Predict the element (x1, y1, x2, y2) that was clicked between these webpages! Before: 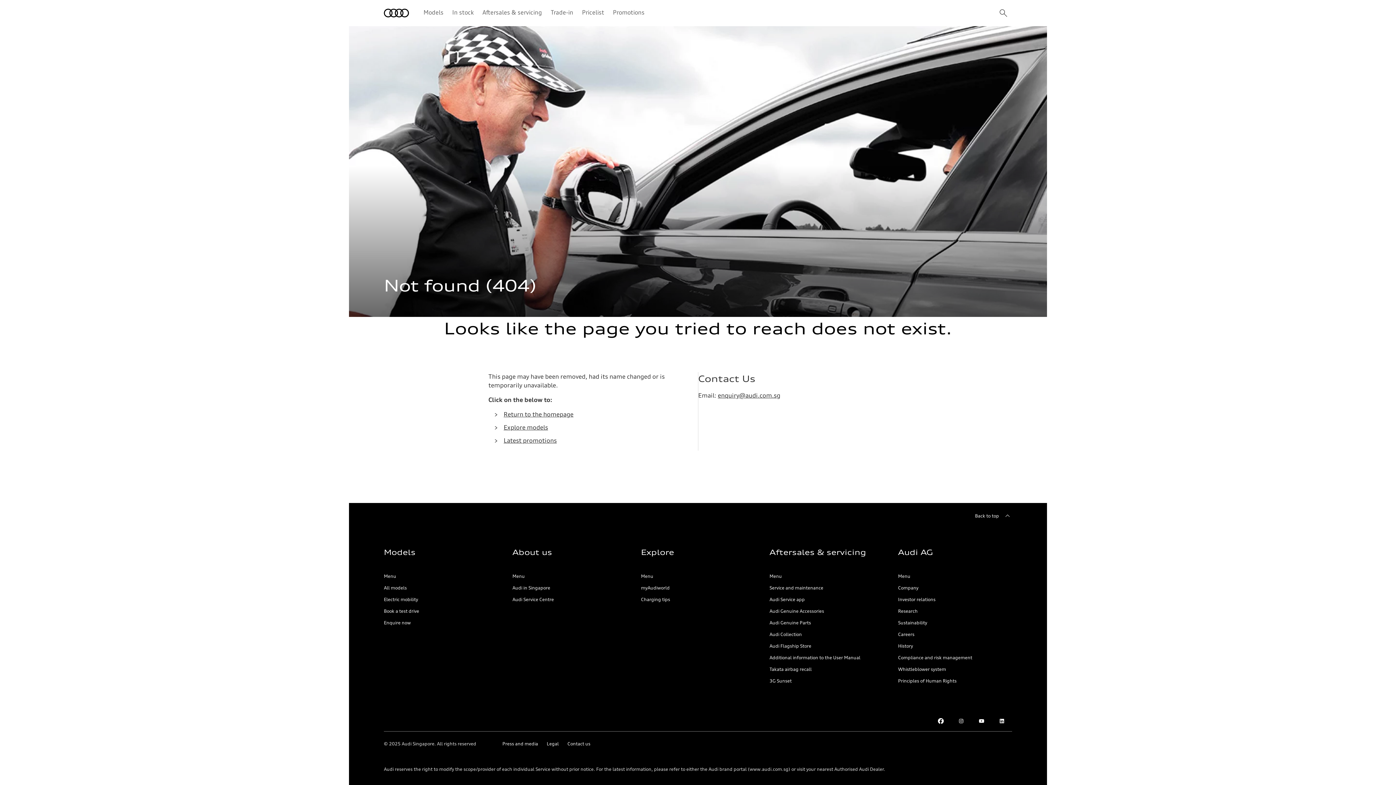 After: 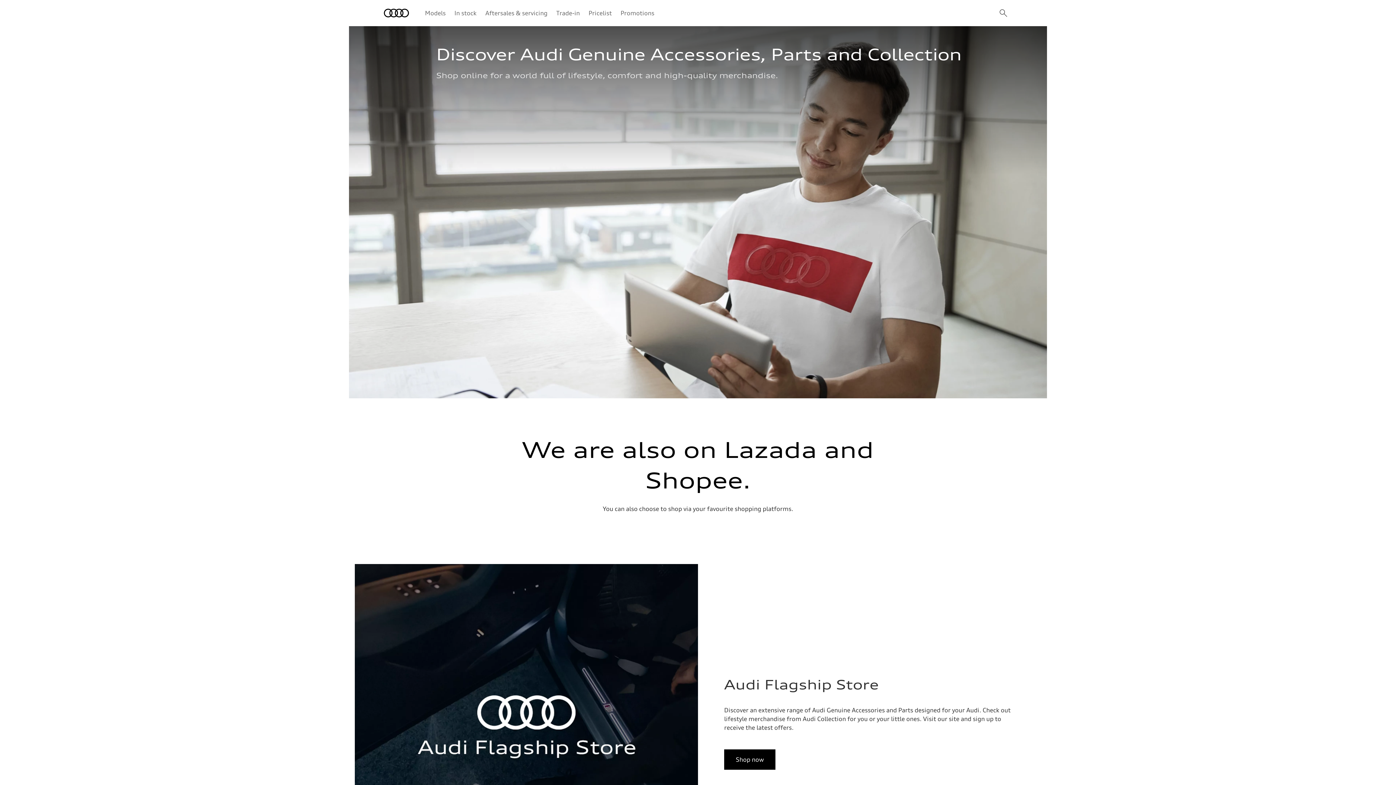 Action: label: Audi Flagship Store bbox: (769, 643, 811, 649)